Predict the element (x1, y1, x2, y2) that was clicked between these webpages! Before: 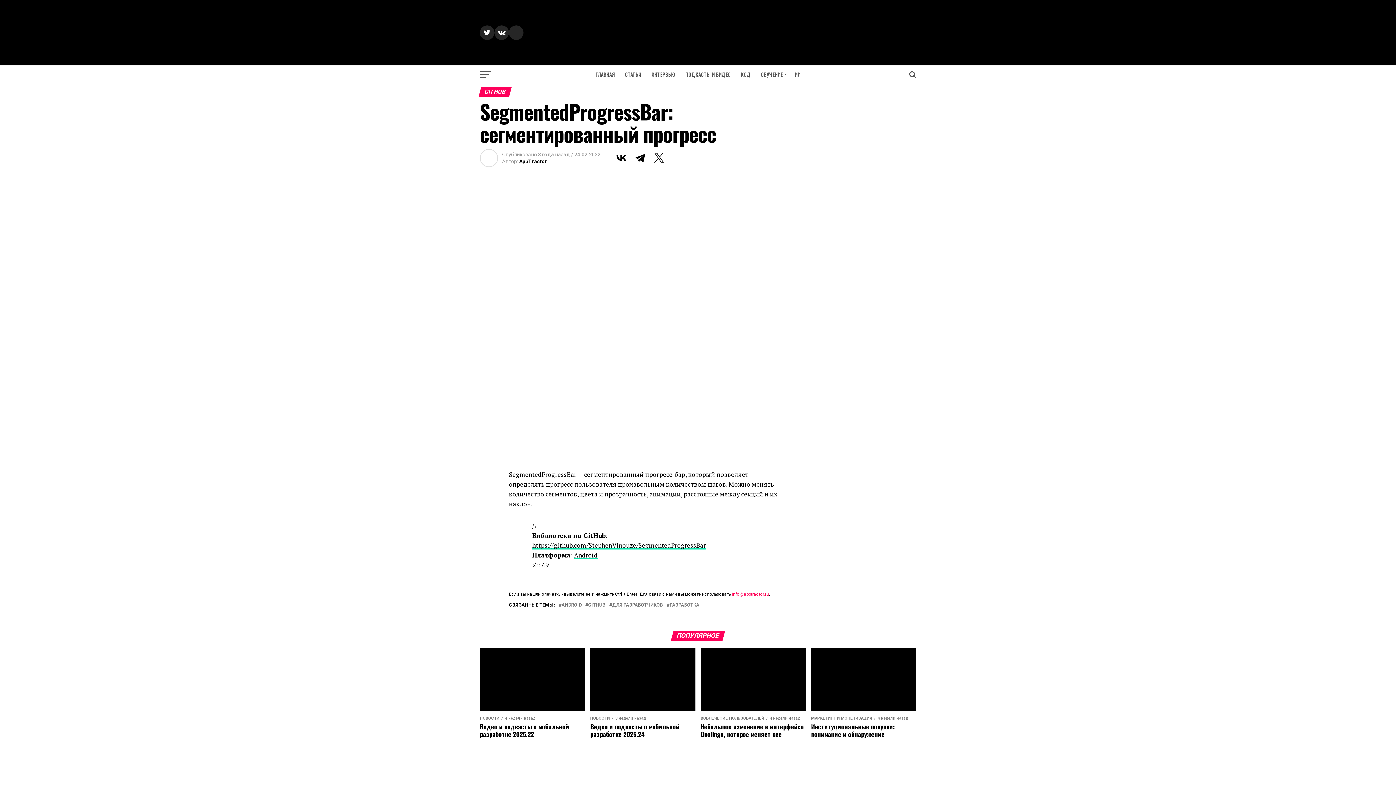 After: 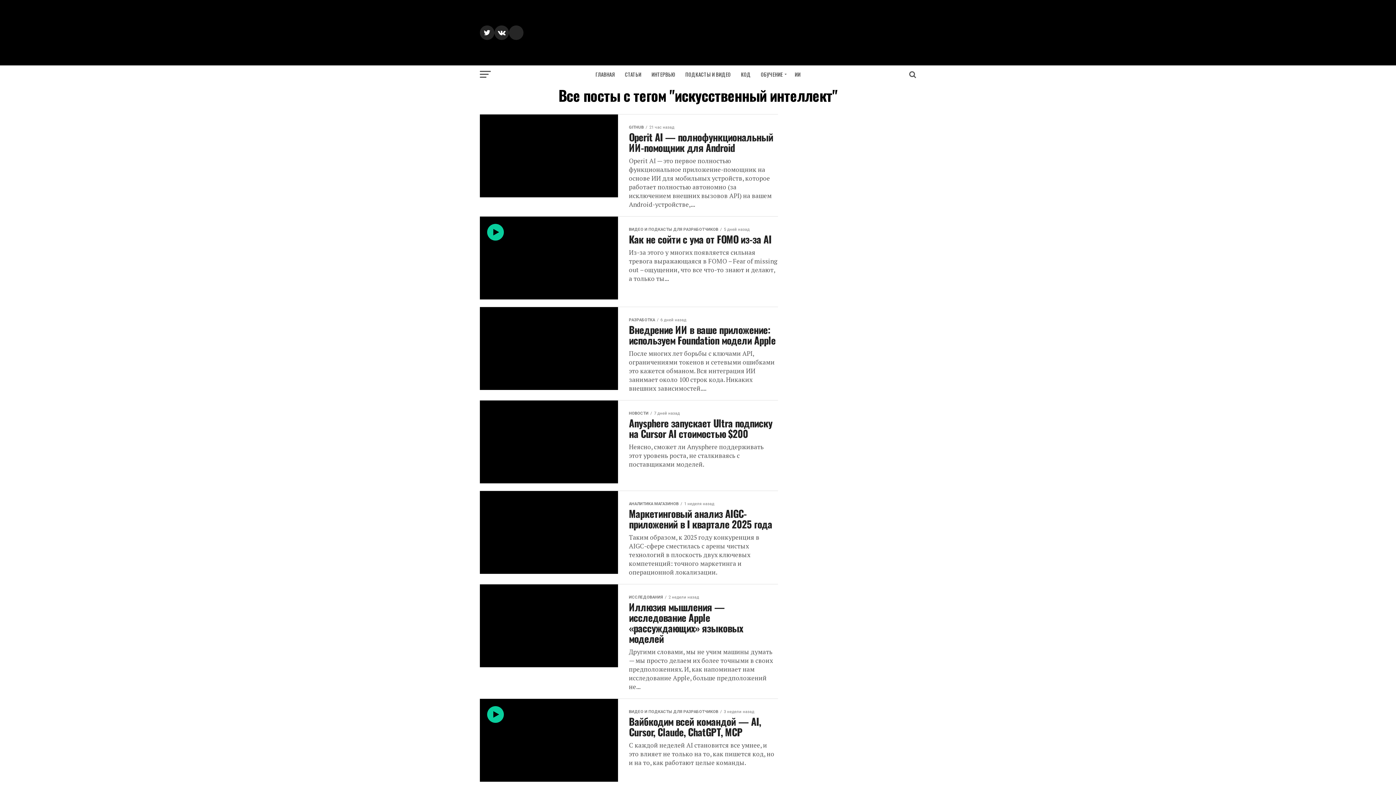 Action: bbox: (790, 65, 805, 83) label: ИИ